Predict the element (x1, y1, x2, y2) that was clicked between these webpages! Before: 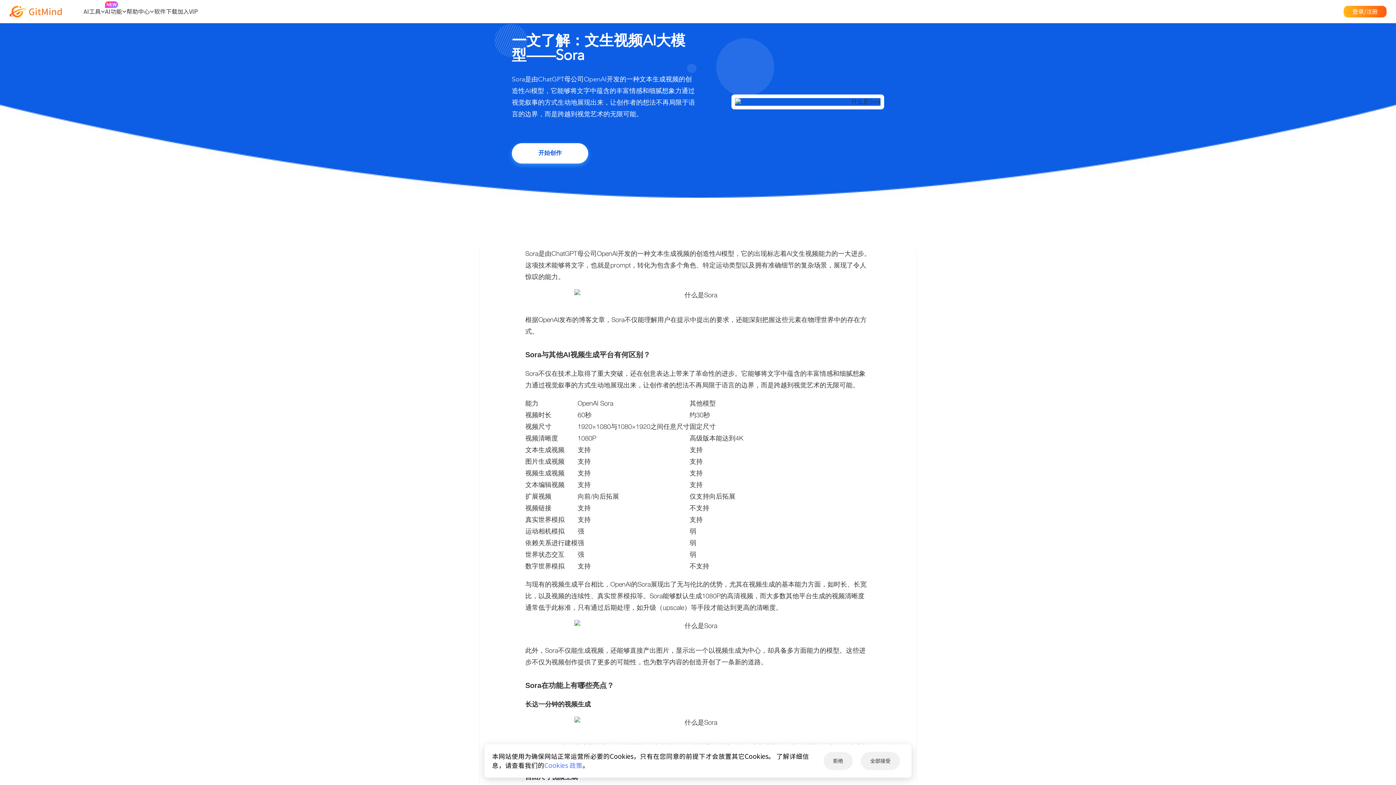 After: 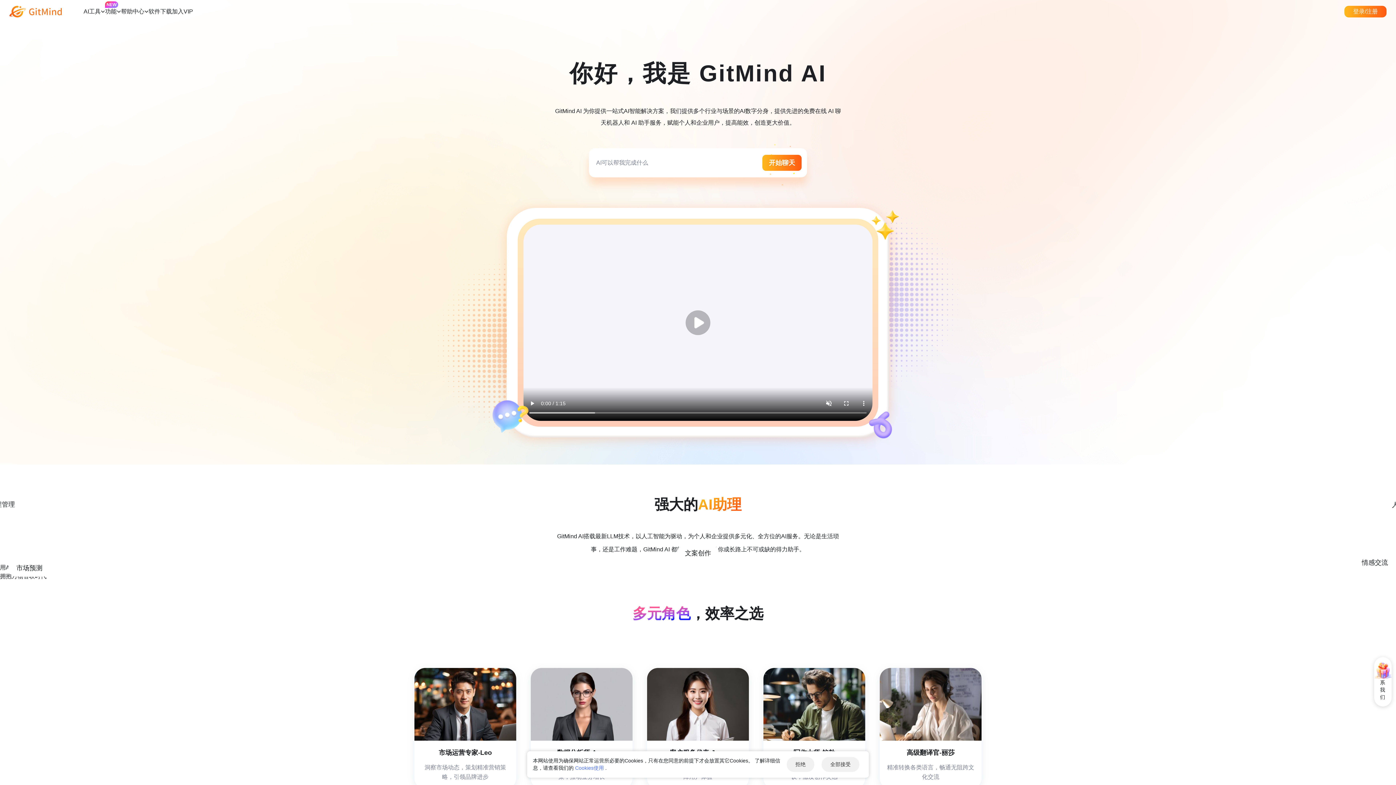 Action: bbox: (512, 143, 588, 163) label: 开始创作